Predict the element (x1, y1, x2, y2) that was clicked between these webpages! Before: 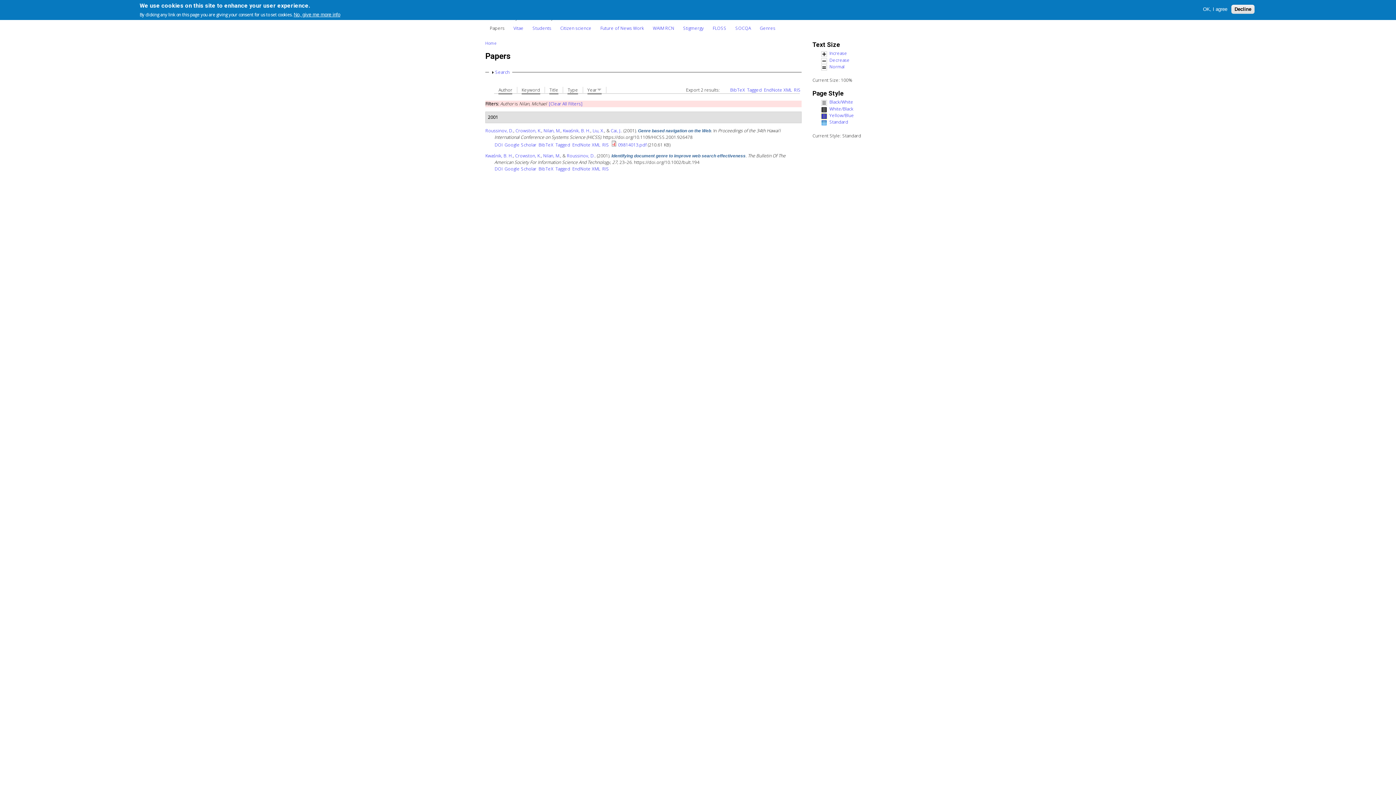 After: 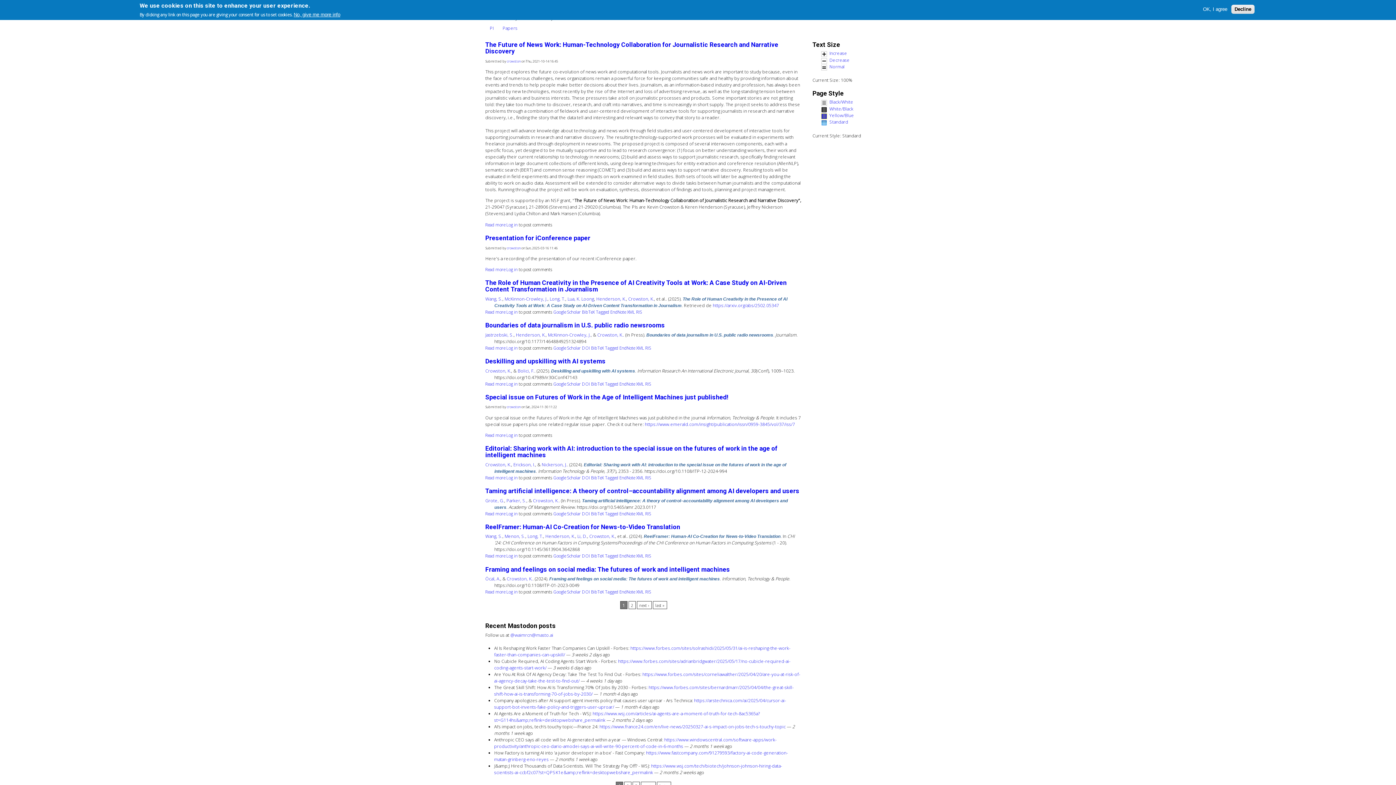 Action: bbox: (596, 21, 648, 34) label: Future of News Work